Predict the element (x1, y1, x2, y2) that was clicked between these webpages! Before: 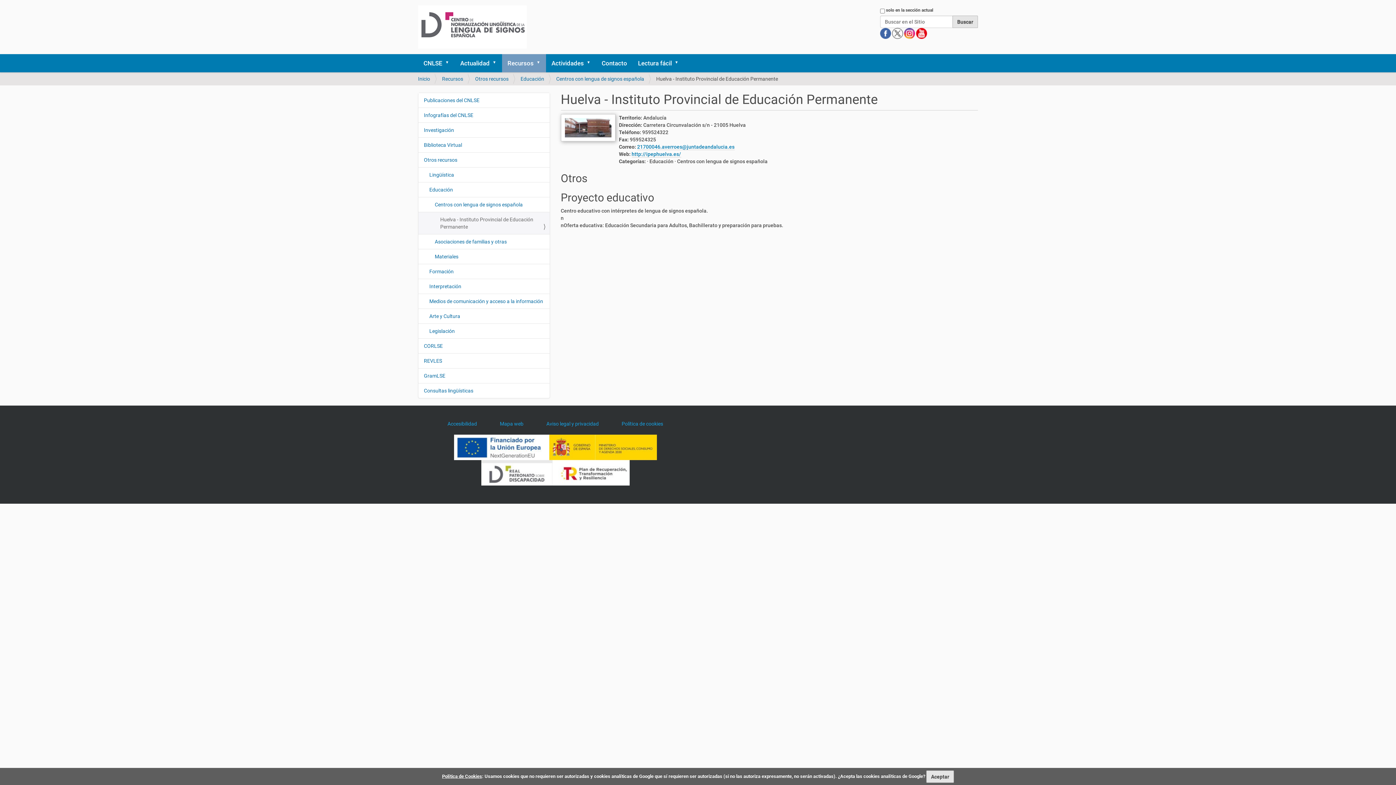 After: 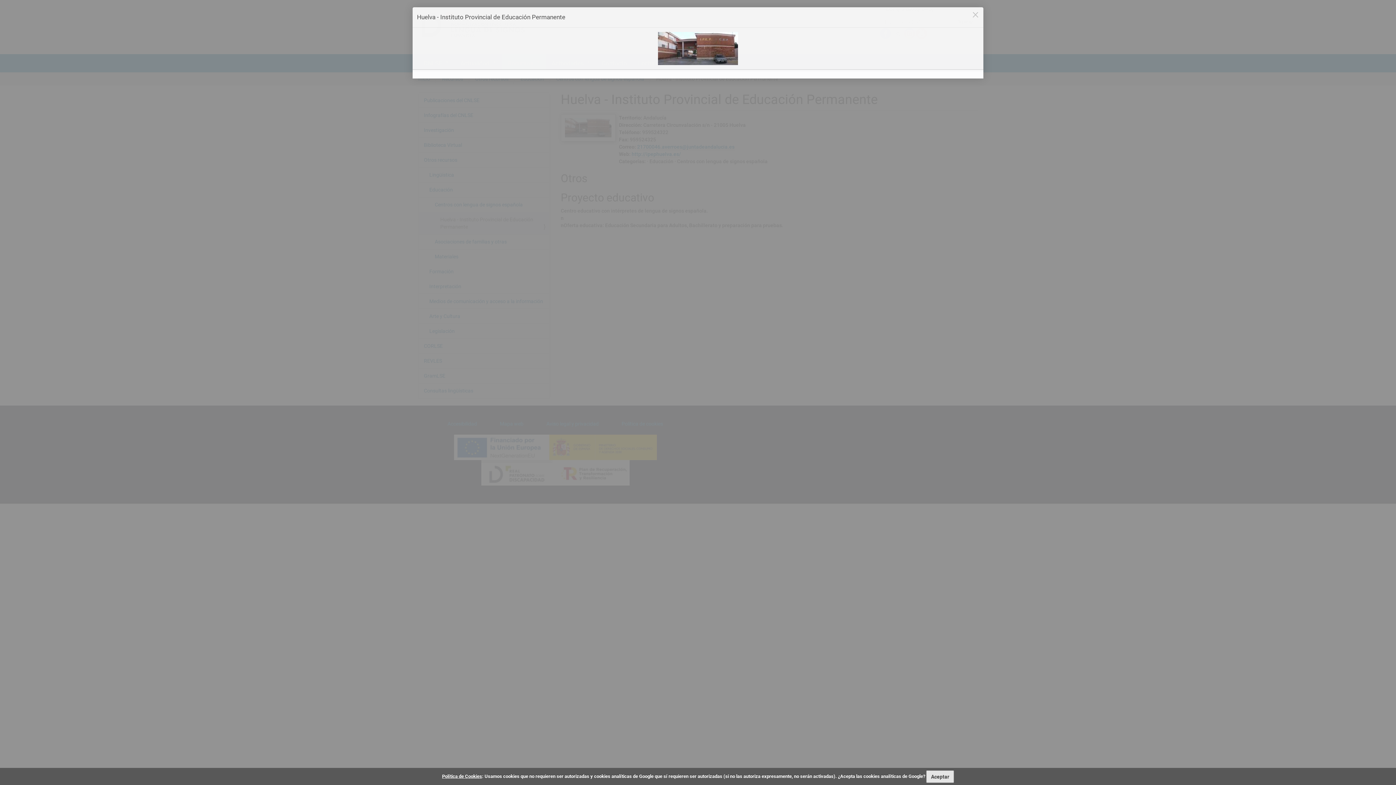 Action: bbox: (560, 124, 615, 130)